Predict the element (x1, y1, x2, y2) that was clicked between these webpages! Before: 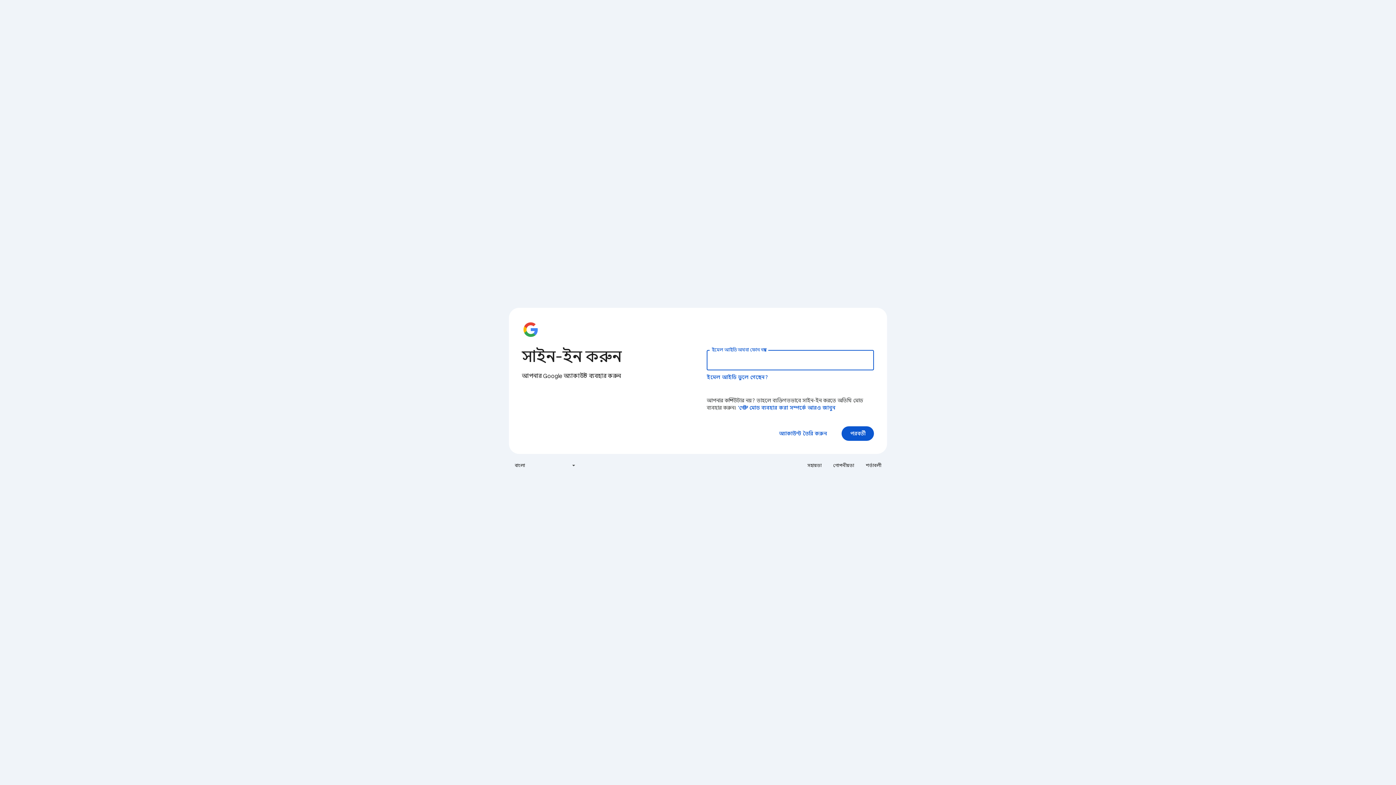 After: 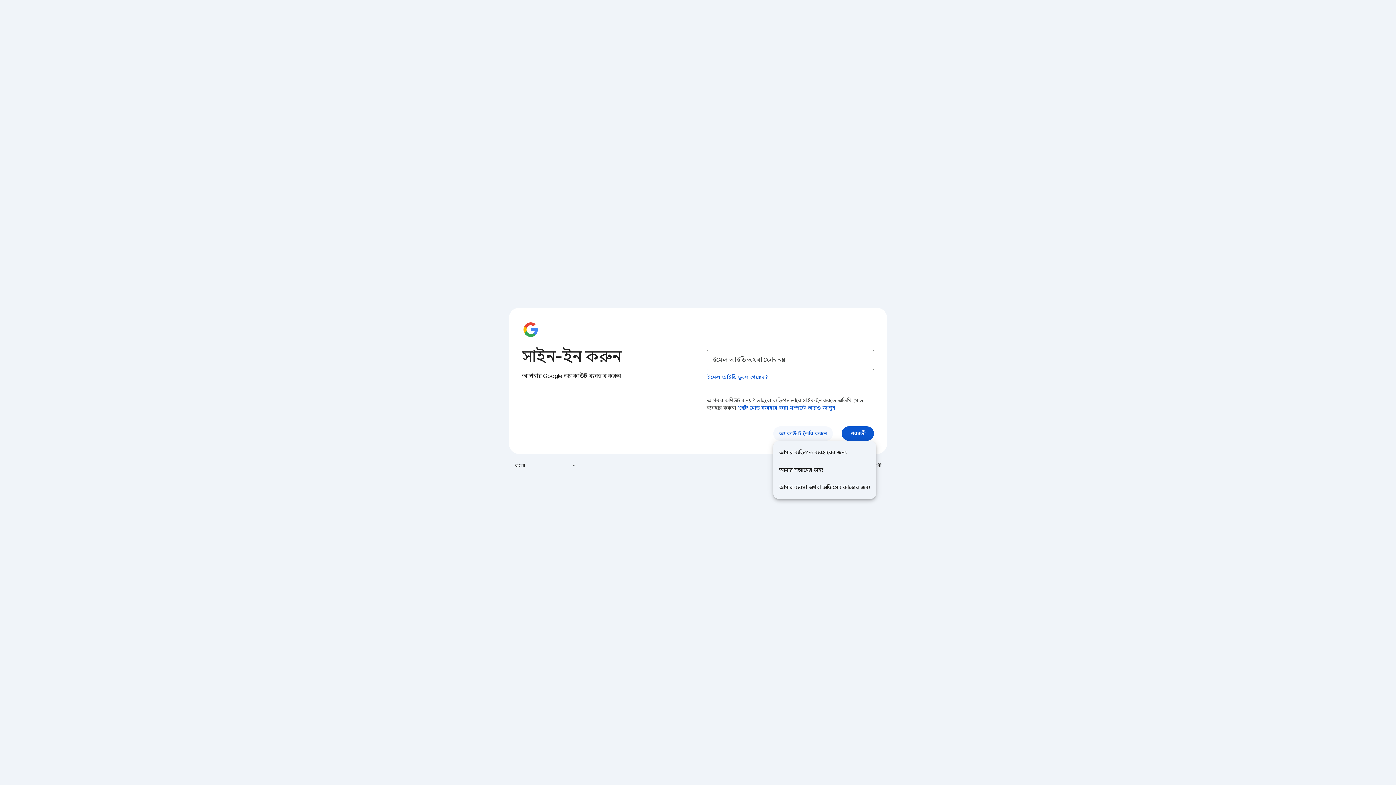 Action: label: অ্যাকাউন্ট তৈরি করুন bbox: (773, 426, 833, 441)